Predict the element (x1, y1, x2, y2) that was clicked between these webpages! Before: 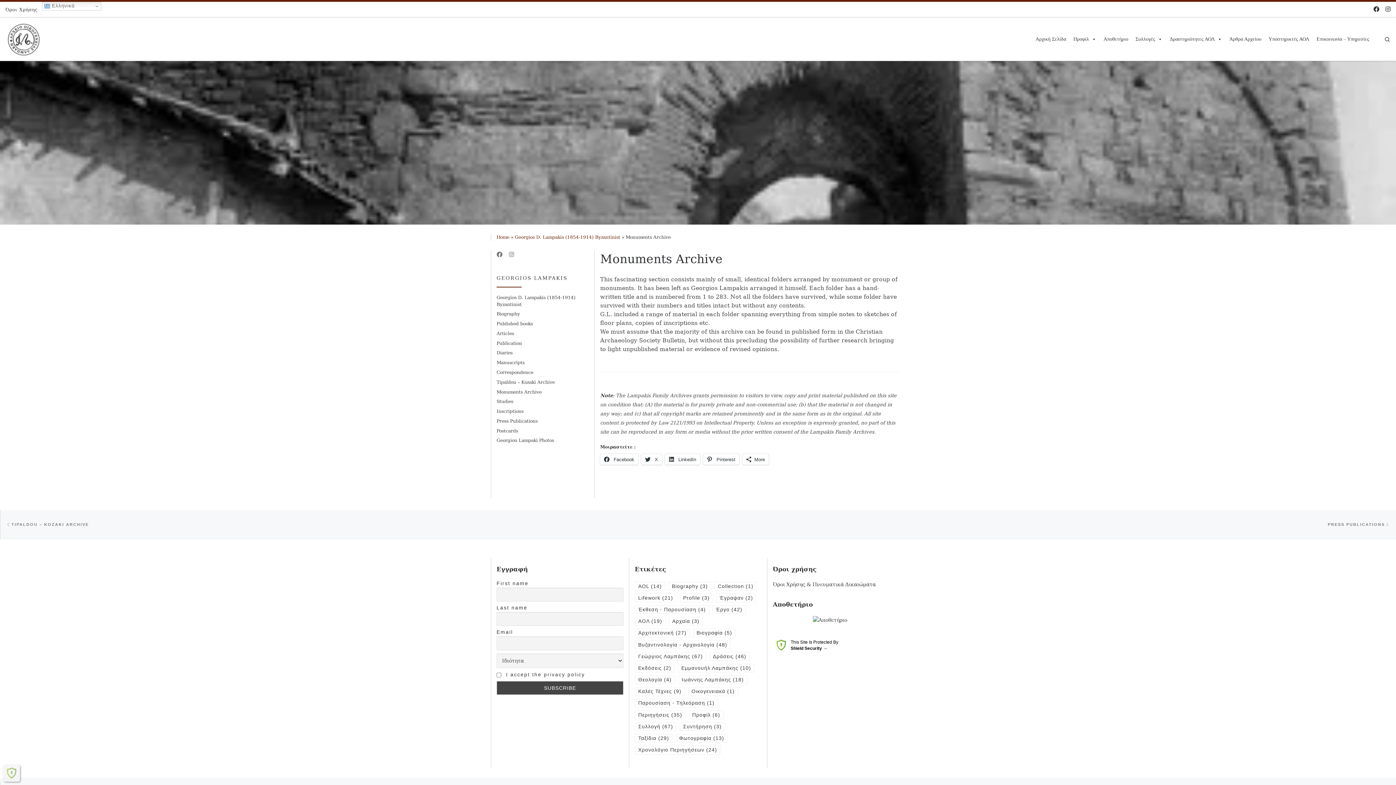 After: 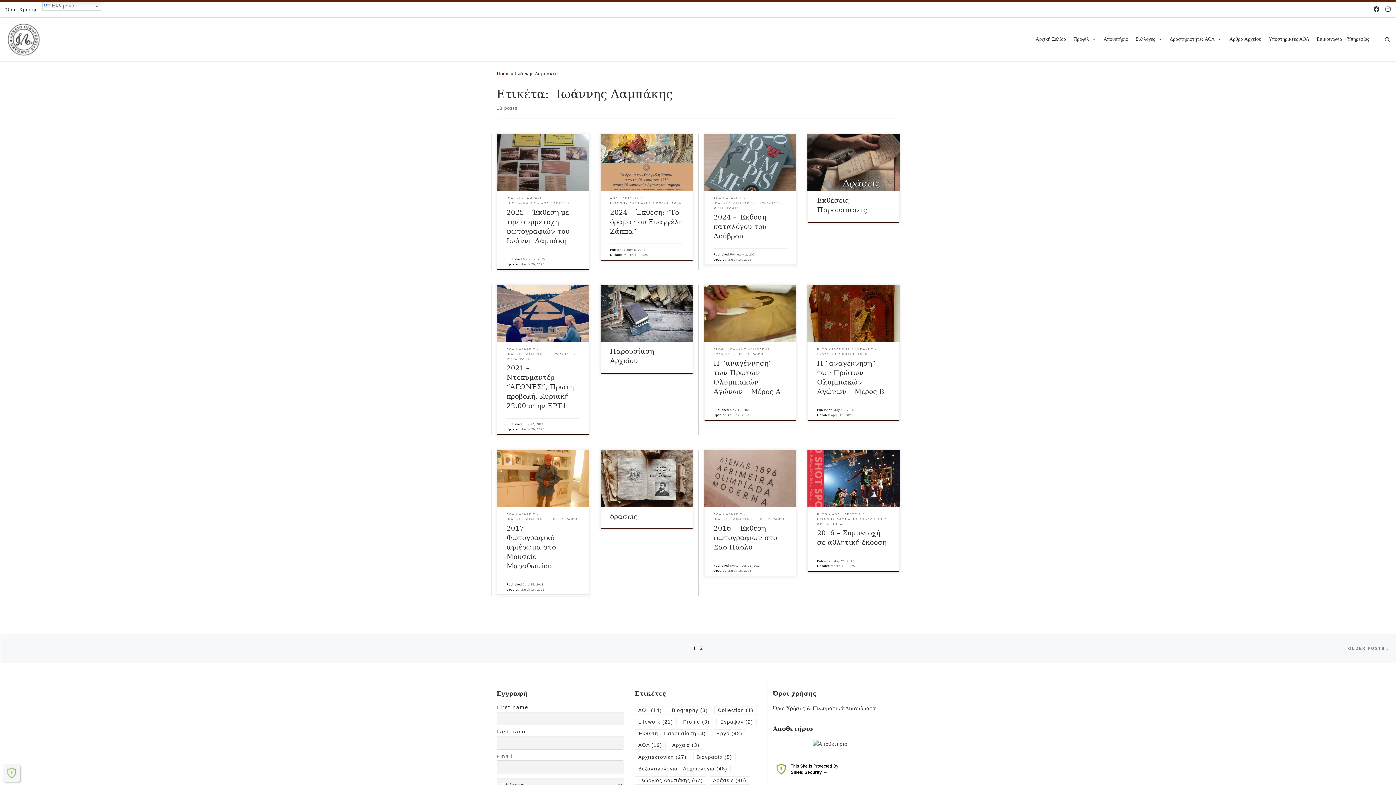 Action: bbox: (678, 675, 747, 684) label: Ιωάννης Λαμπάκης (18 items)